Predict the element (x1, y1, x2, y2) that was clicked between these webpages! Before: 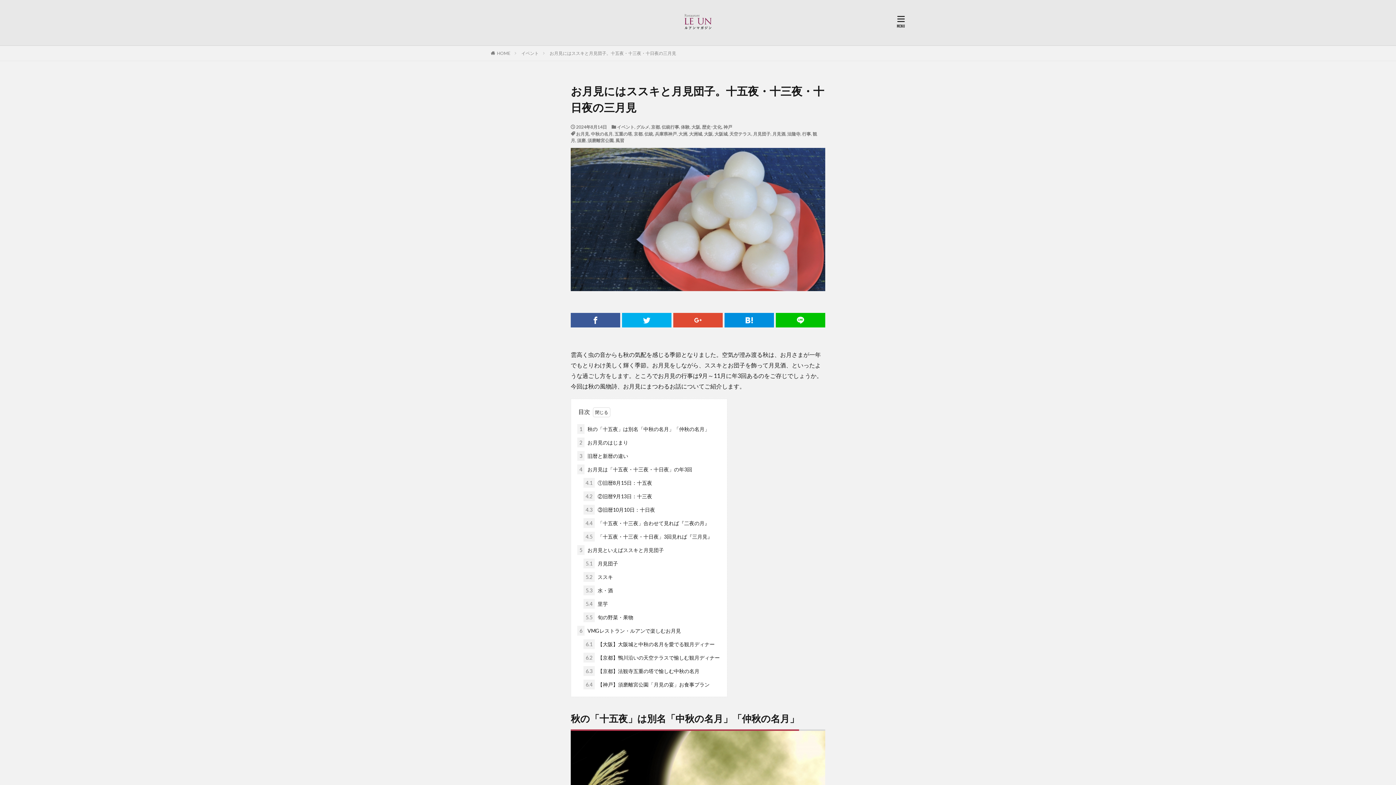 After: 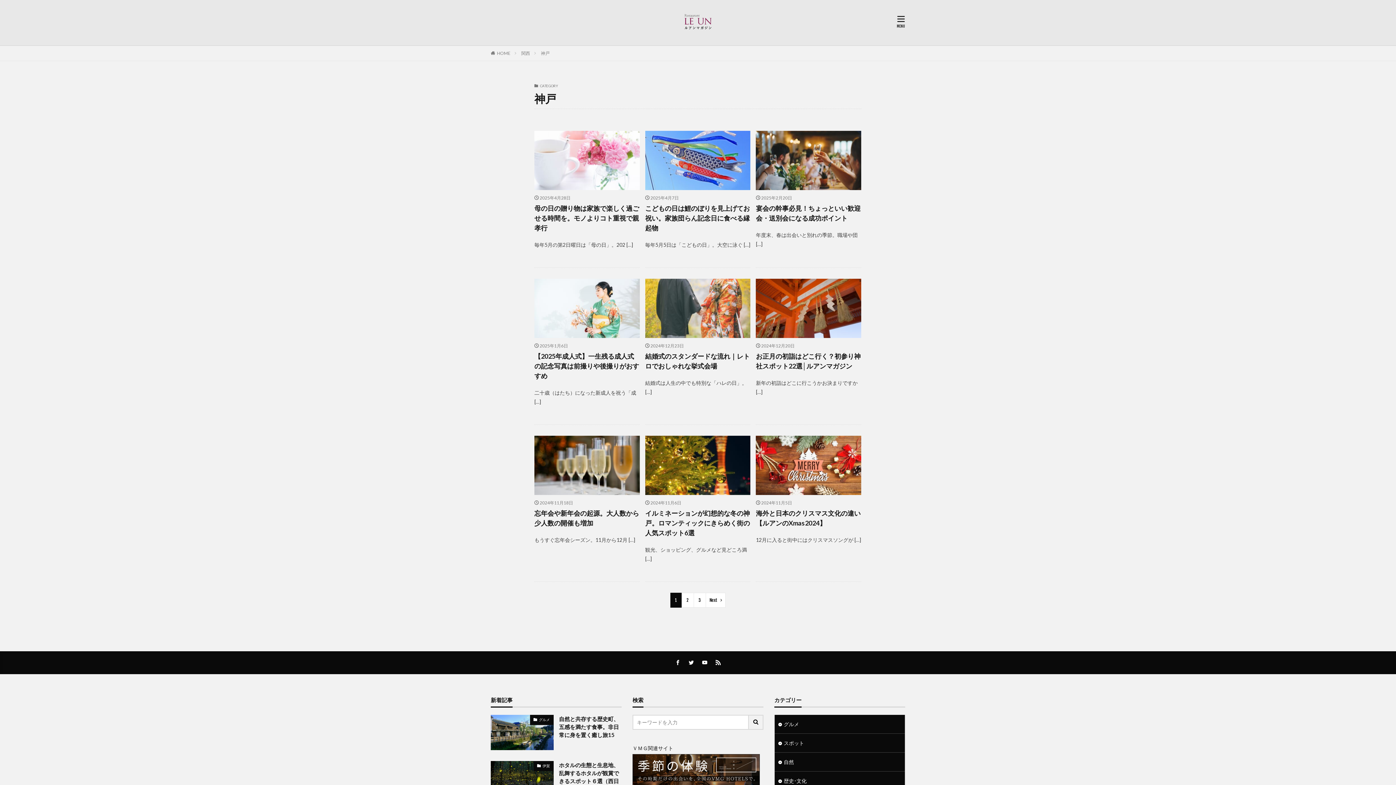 Action: label: 神戸 bbox: (723, 124, 732, 129)